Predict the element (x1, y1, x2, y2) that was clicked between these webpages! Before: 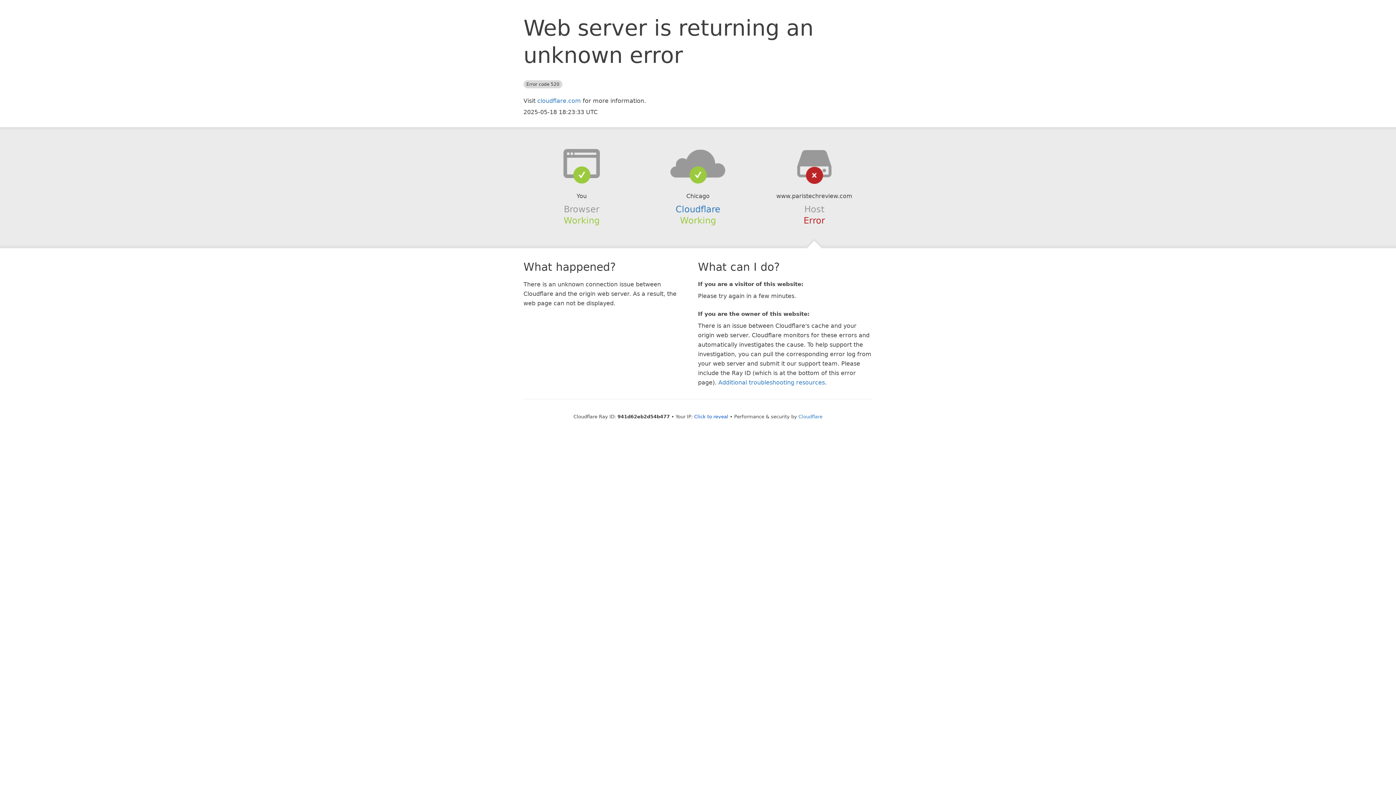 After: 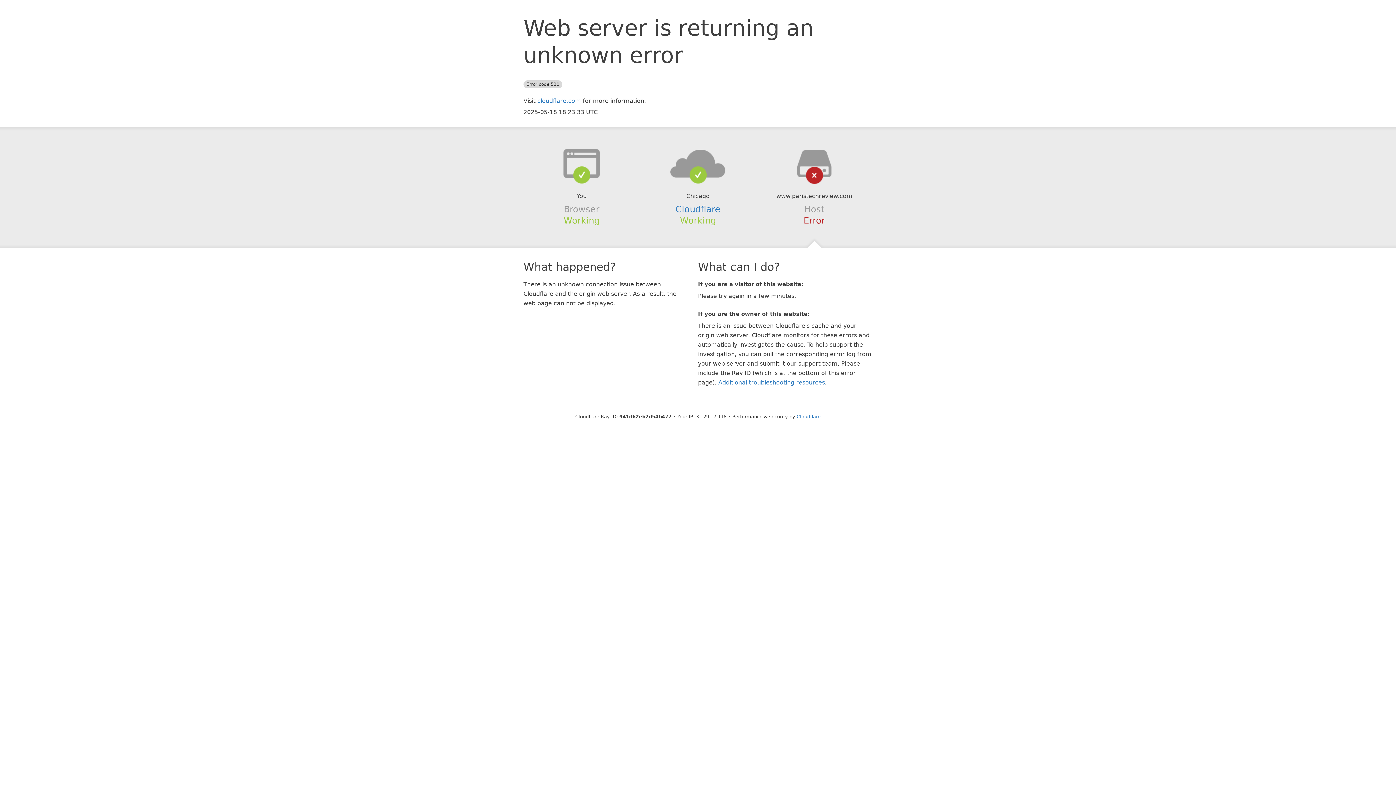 Action: bbox: (694, 414, 728, 419) label: Click to reveal